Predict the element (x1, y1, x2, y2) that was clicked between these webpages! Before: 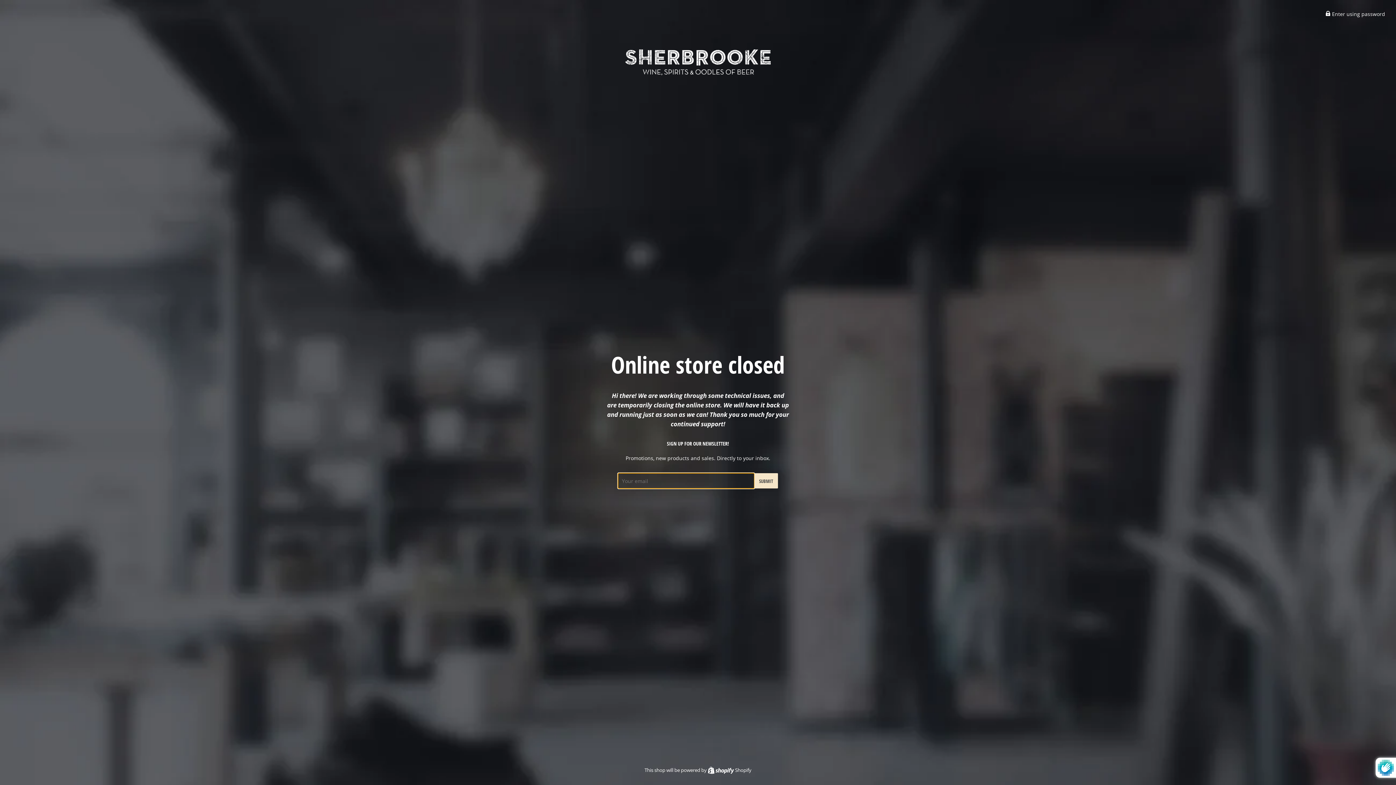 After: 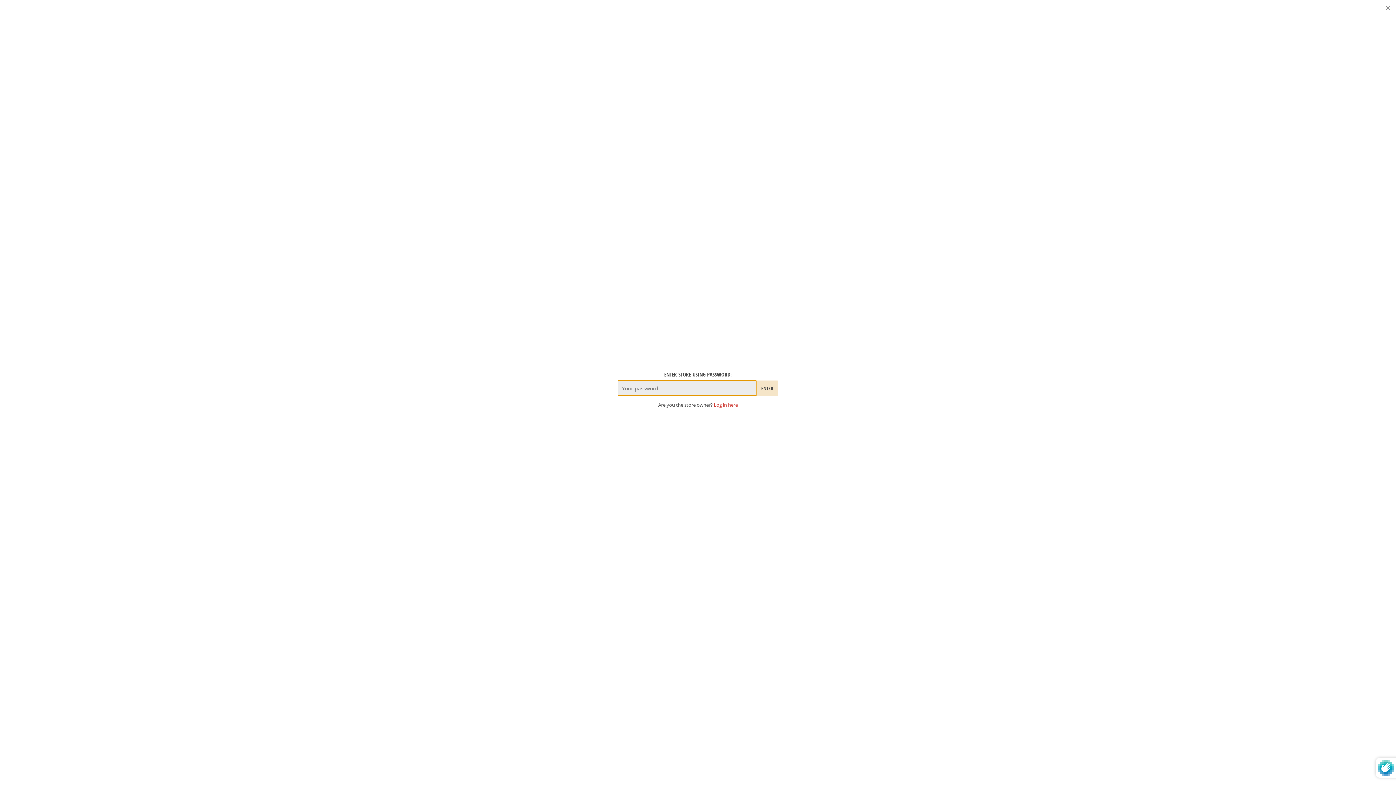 Action: bbox: (1325, 10, 1385, 17) label:  Enter using password